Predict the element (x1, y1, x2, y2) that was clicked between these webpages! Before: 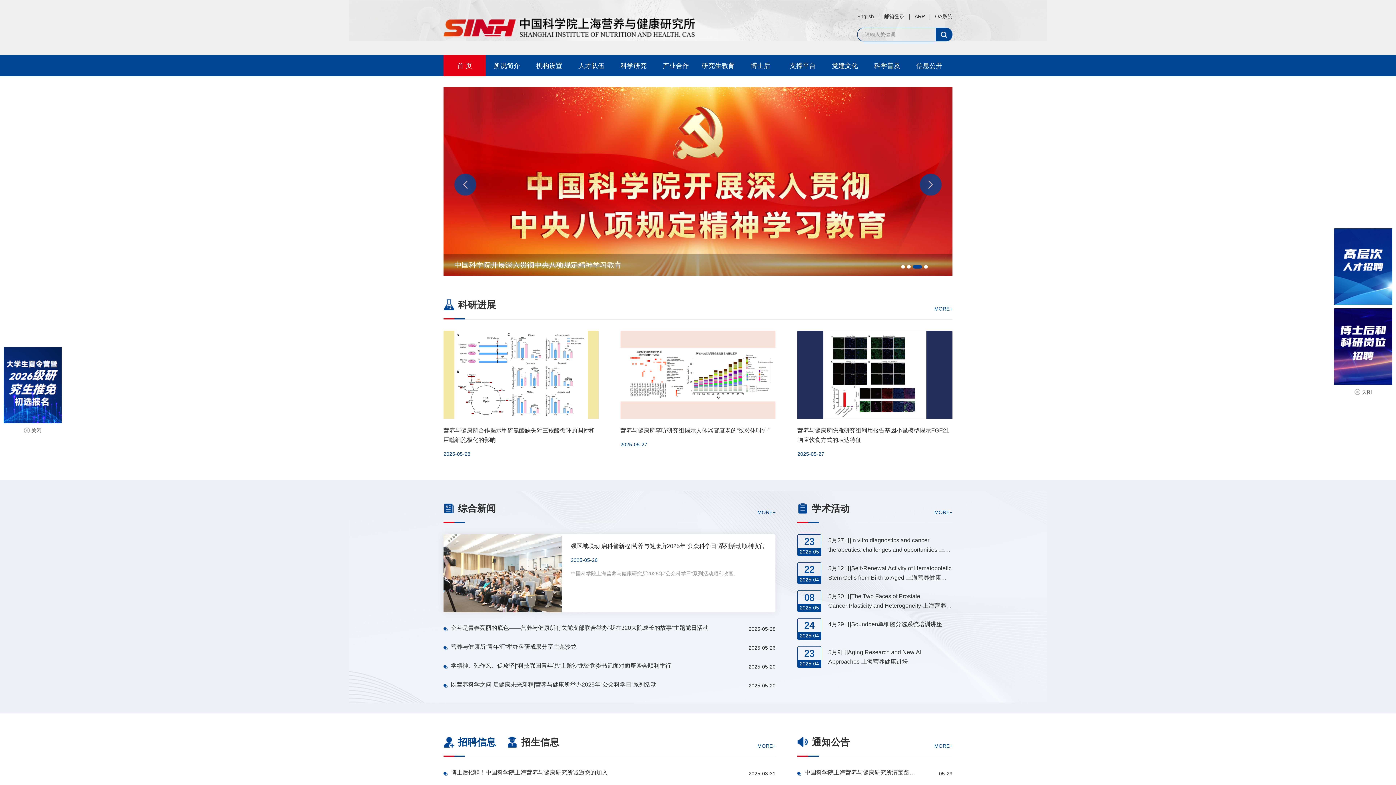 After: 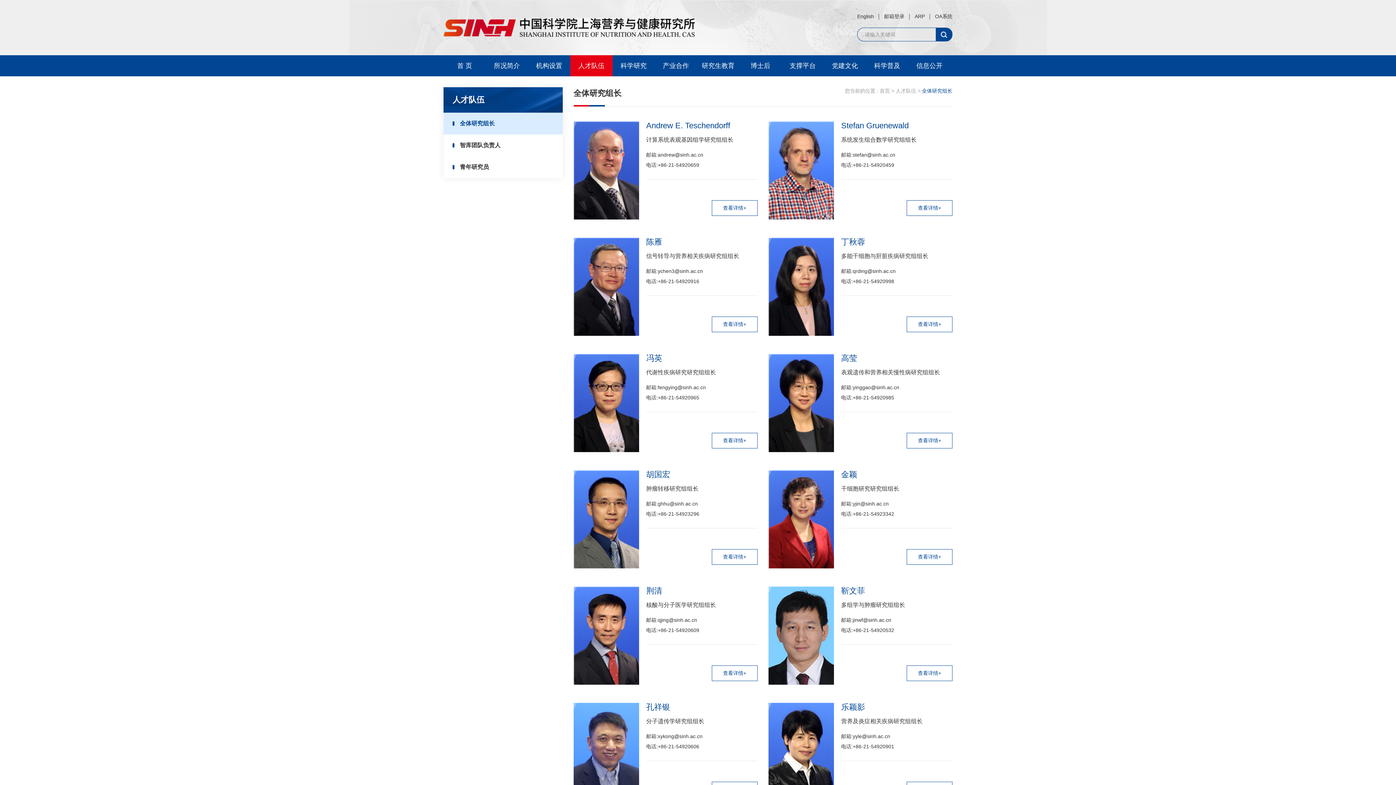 Action: bbox: (17, 148, 40, 154) label: 人才队伍